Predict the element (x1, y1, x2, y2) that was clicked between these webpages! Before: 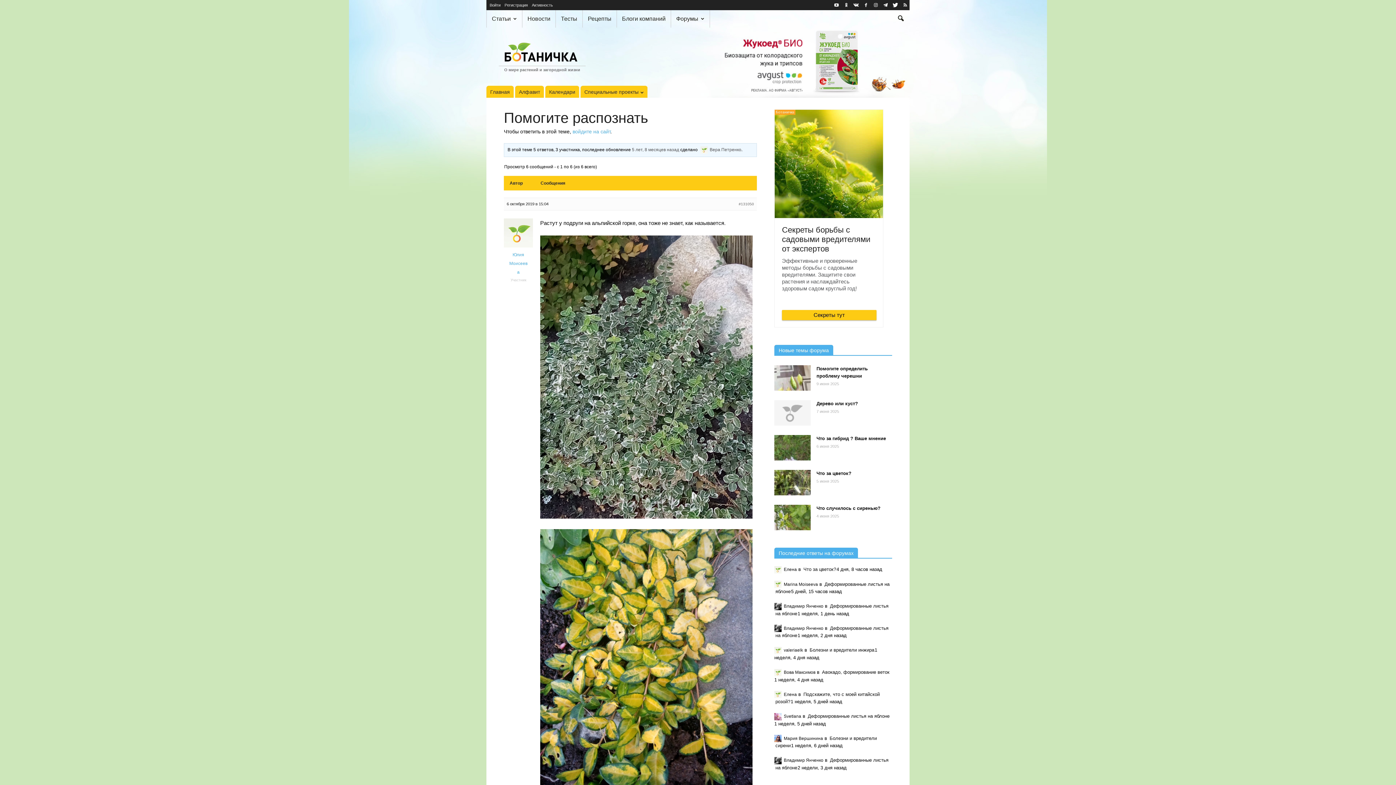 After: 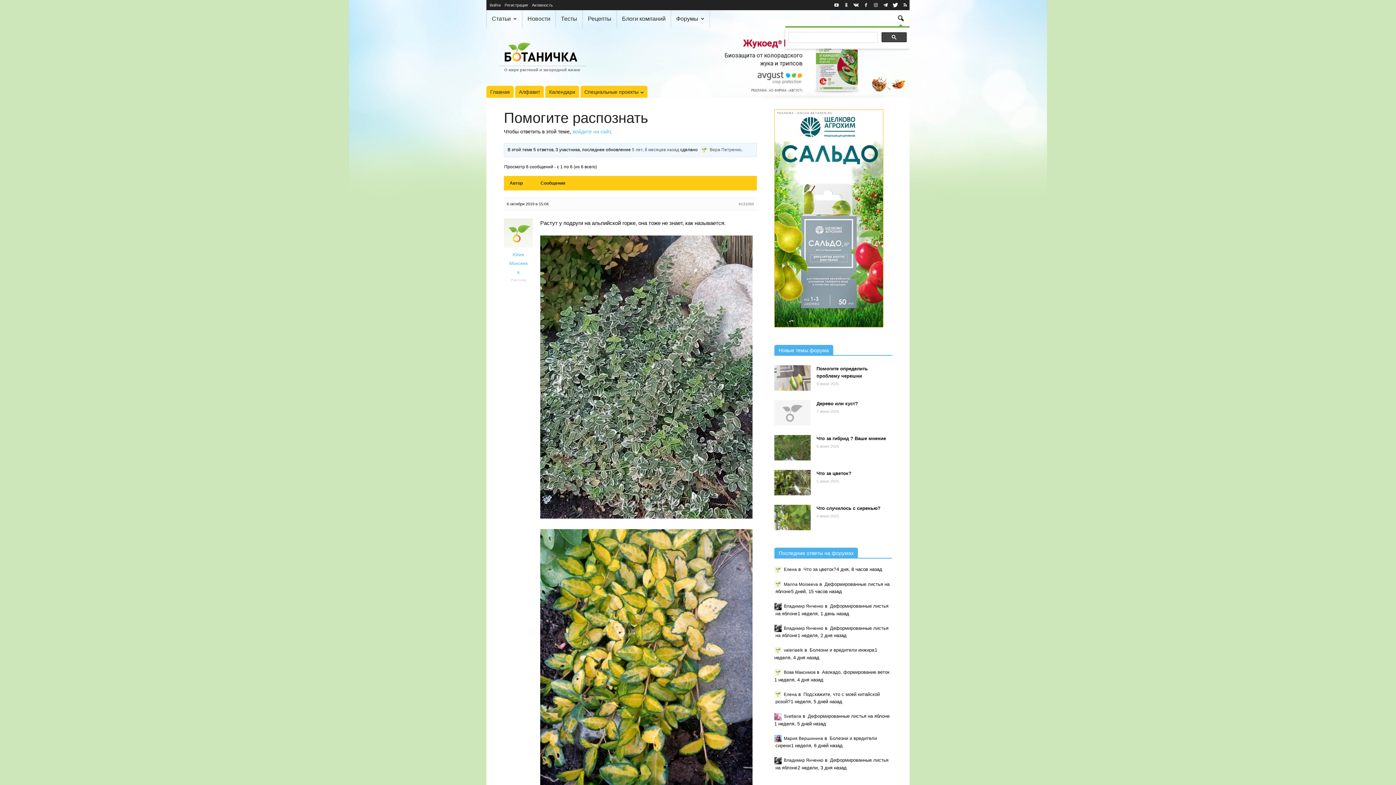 Action: bbox: (892, 16, 909, 22)